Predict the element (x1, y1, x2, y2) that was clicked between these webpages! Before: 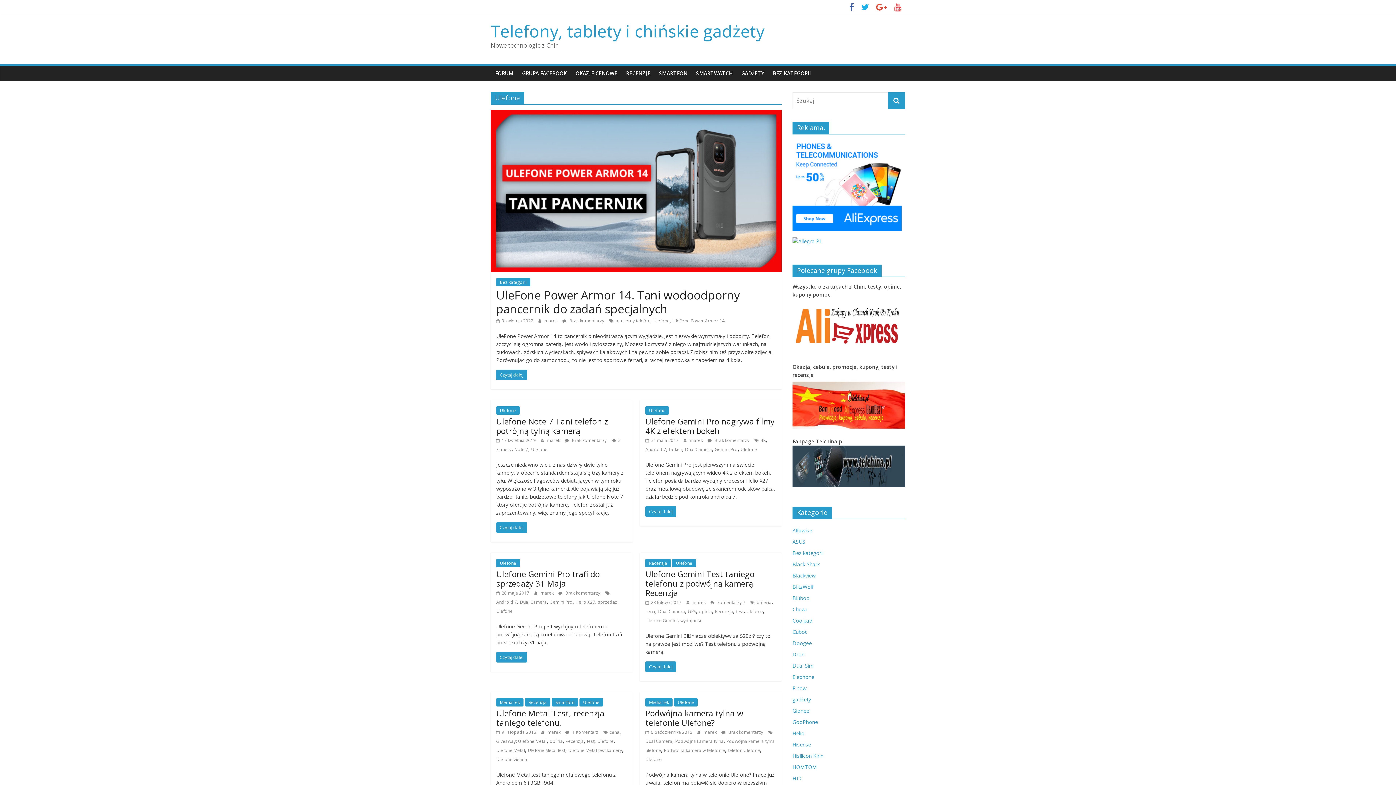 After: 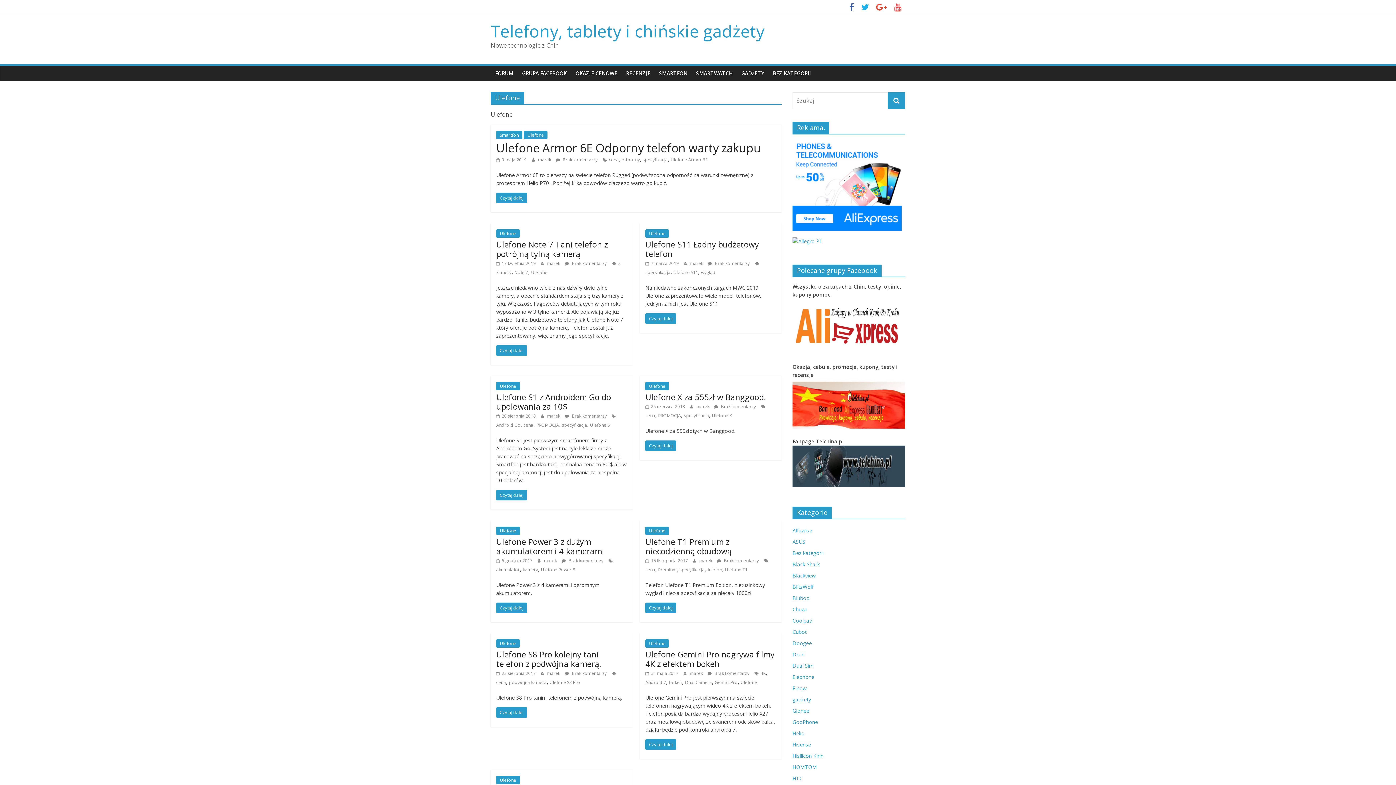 Action: bbox: (579, 698, 603, 706) label: Ulefone